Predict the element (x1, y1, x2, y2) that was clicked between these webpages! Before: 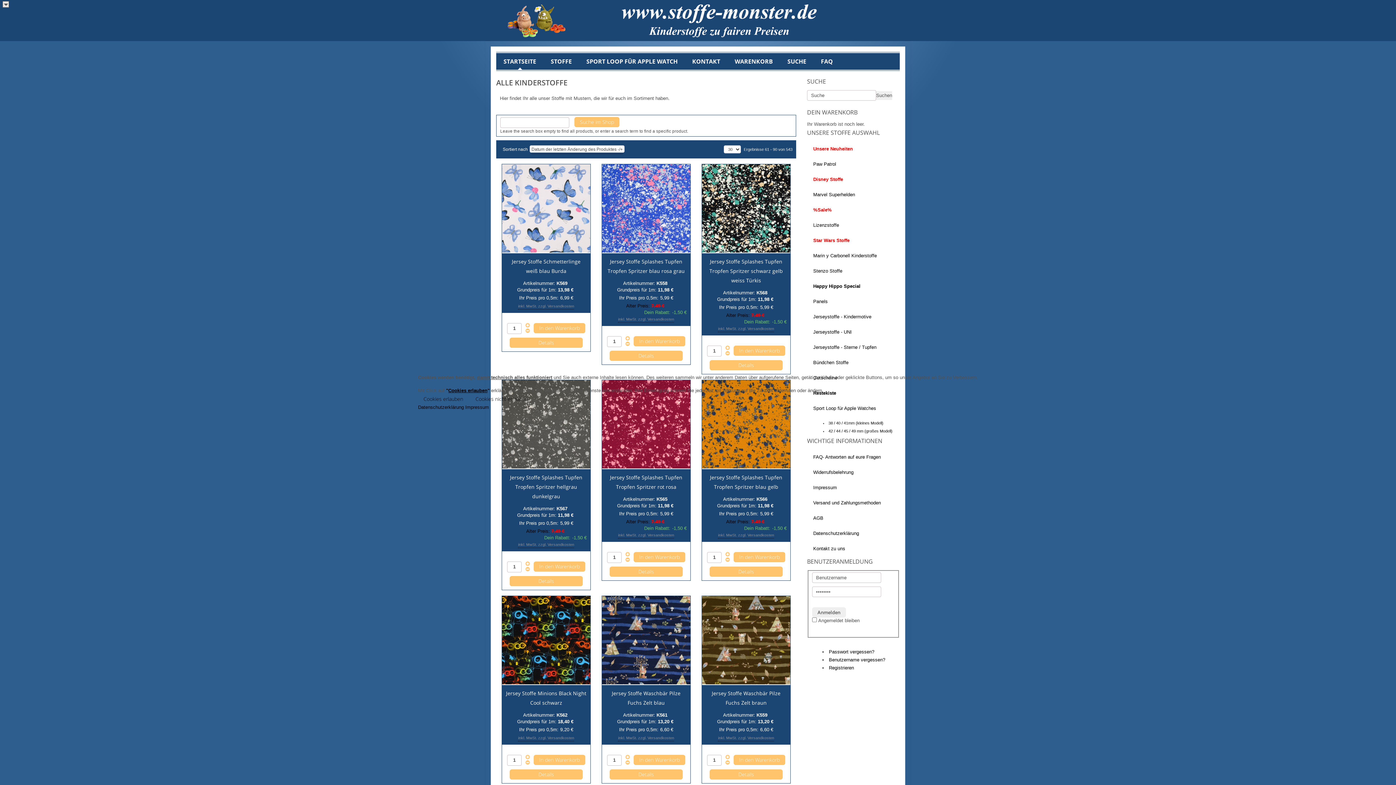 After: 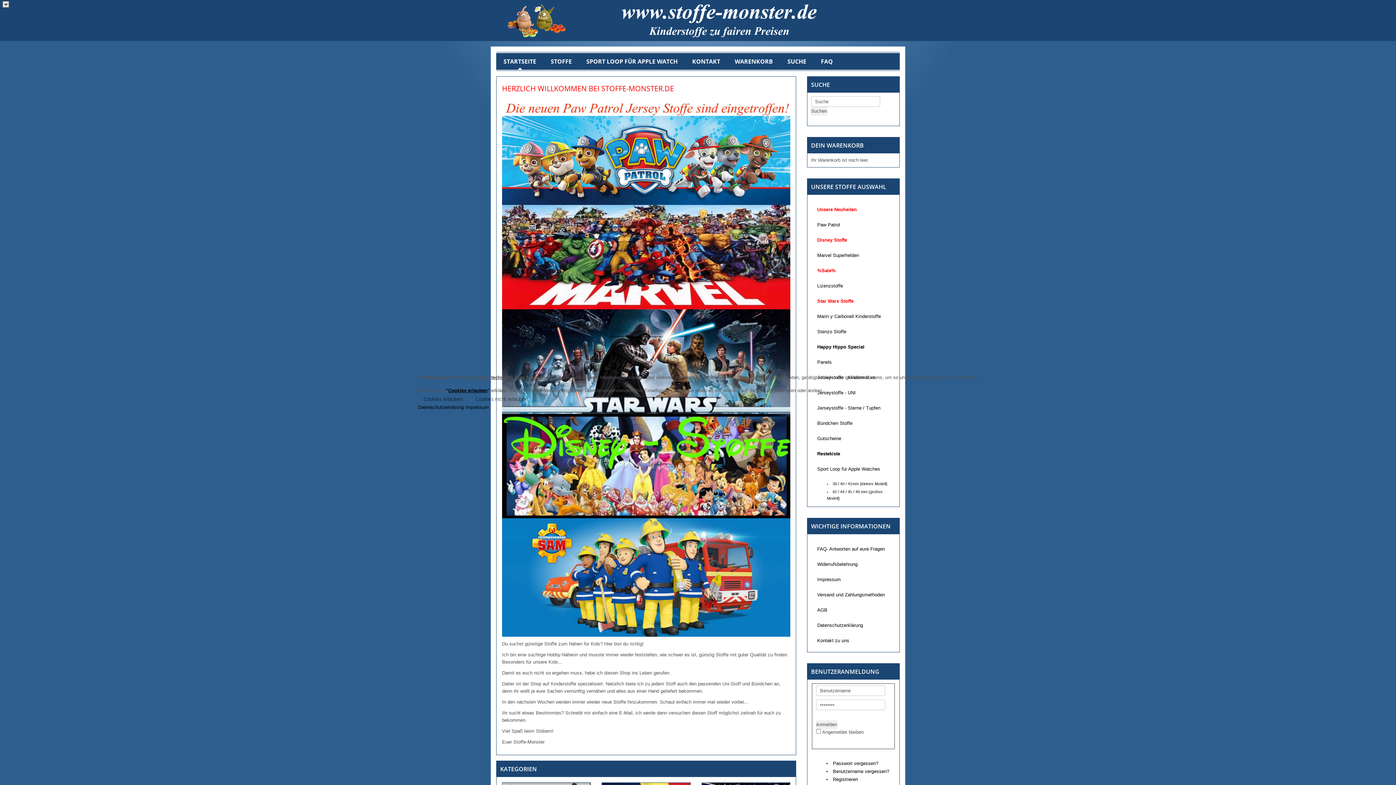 Action: label: Cookies nicht erlauben bbox: (470, 394, 533, 404)